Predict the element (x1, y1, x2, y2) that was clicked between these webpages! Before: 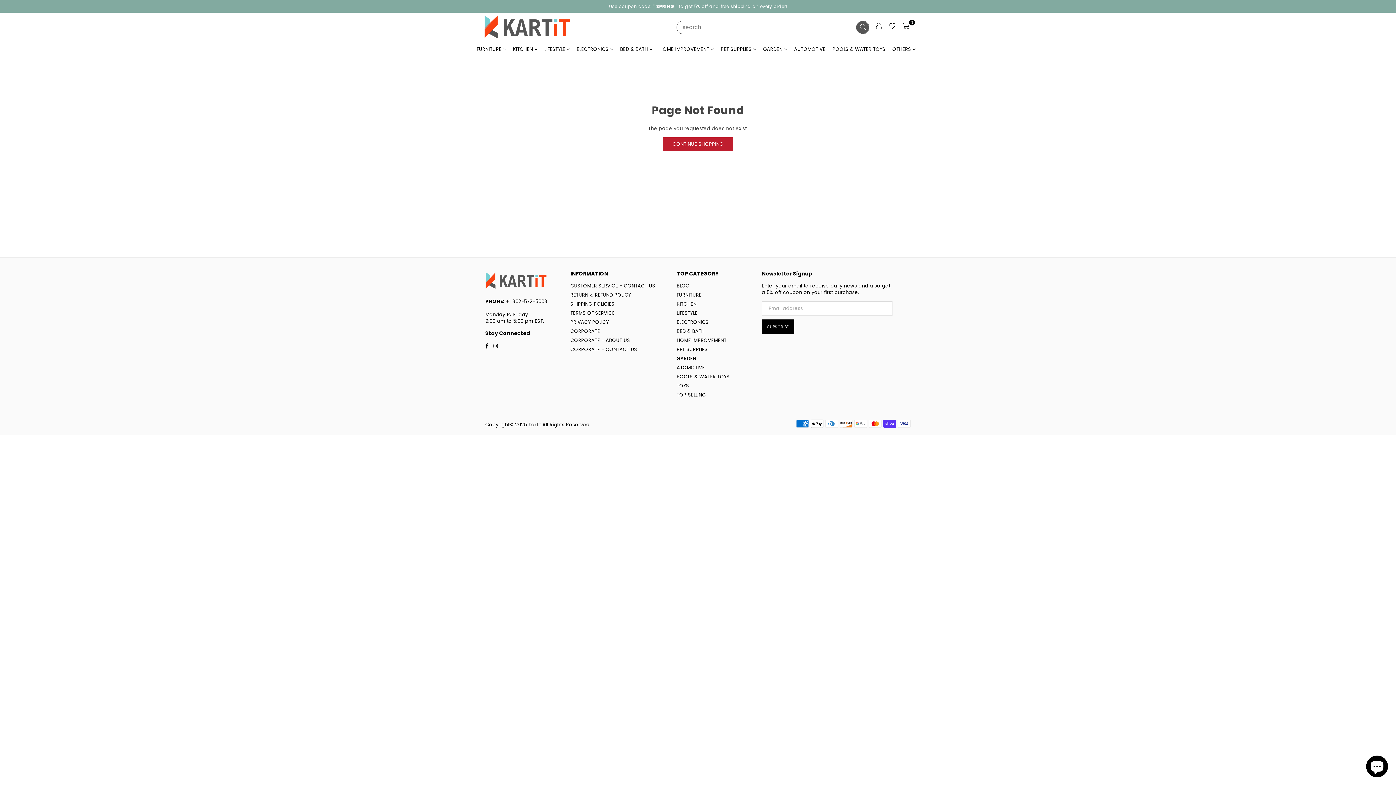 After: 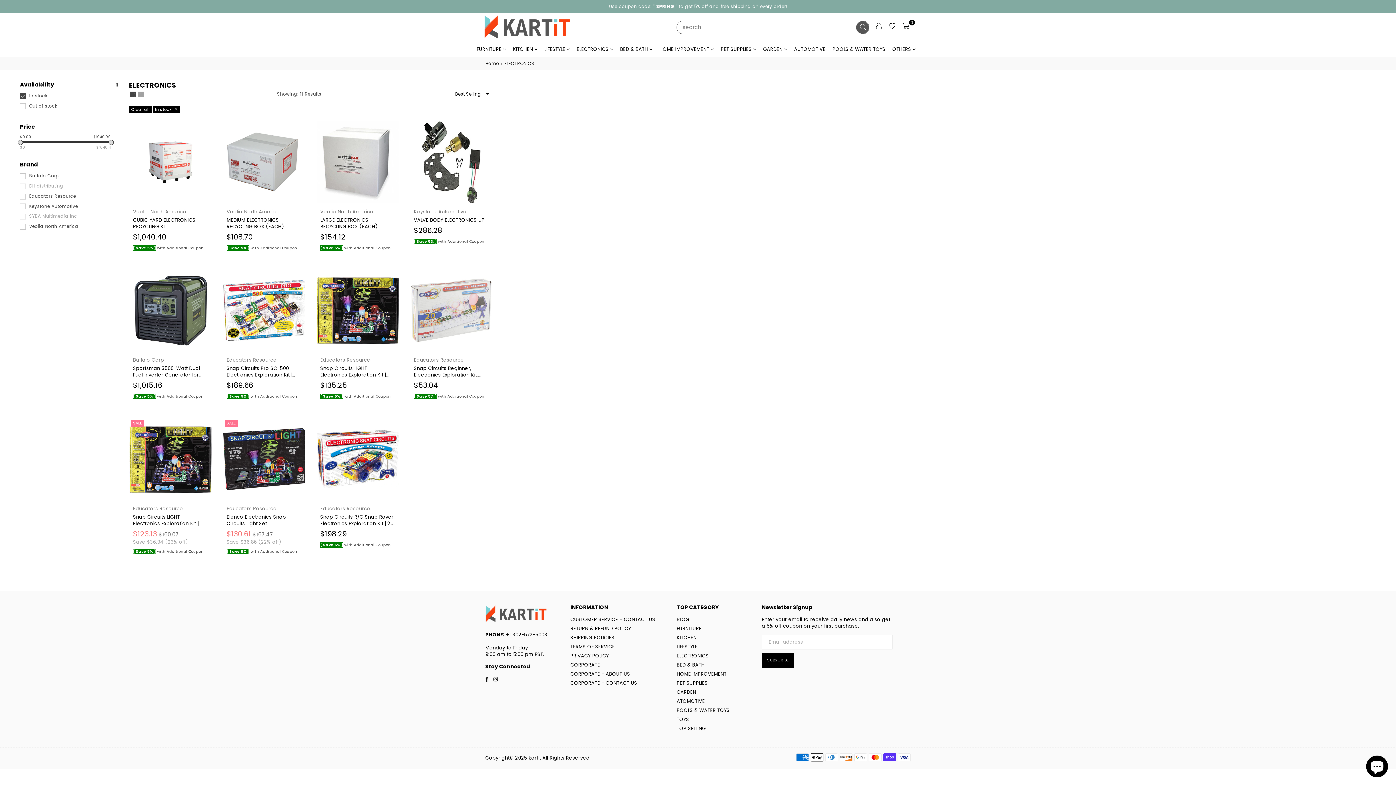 Action: label: ELECTRONICS bbox: (676, 318, 708, 325)